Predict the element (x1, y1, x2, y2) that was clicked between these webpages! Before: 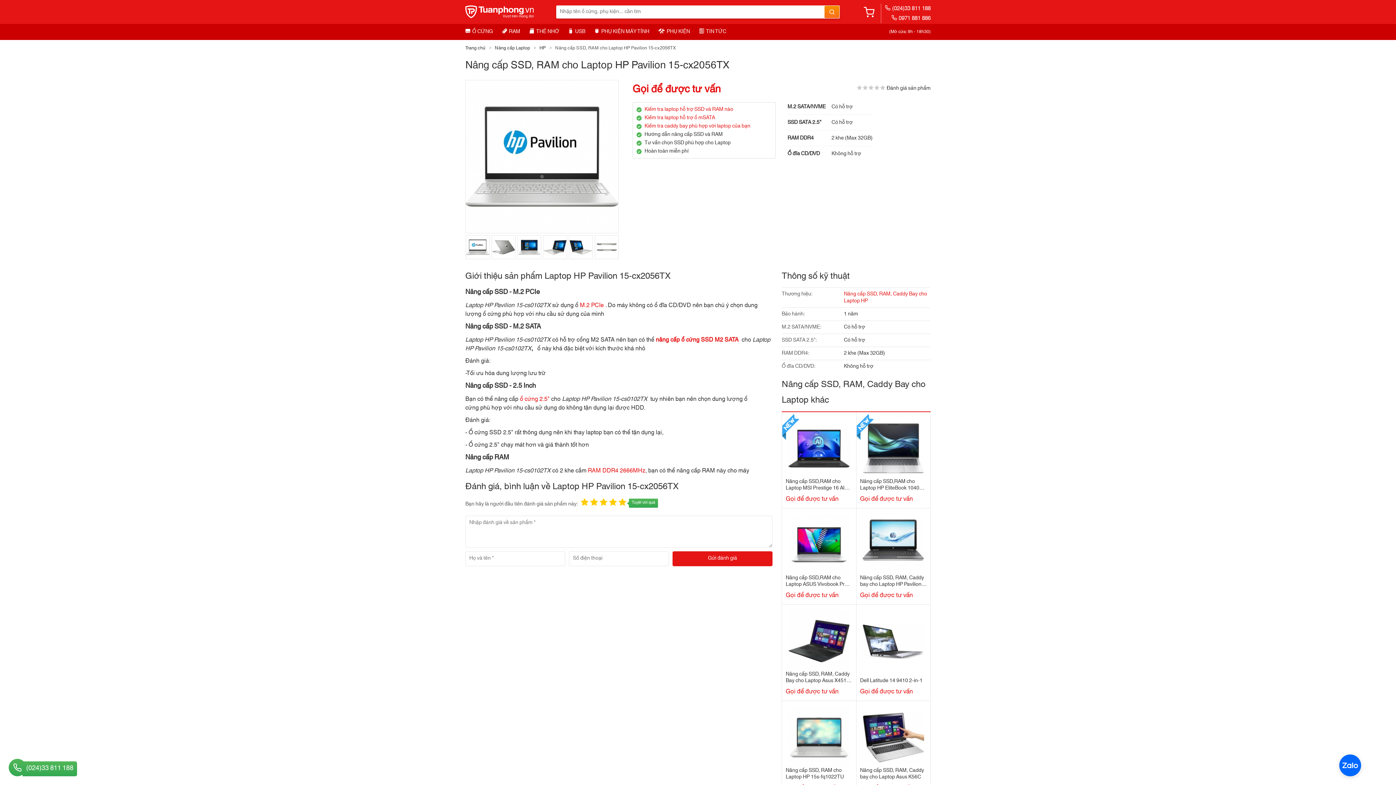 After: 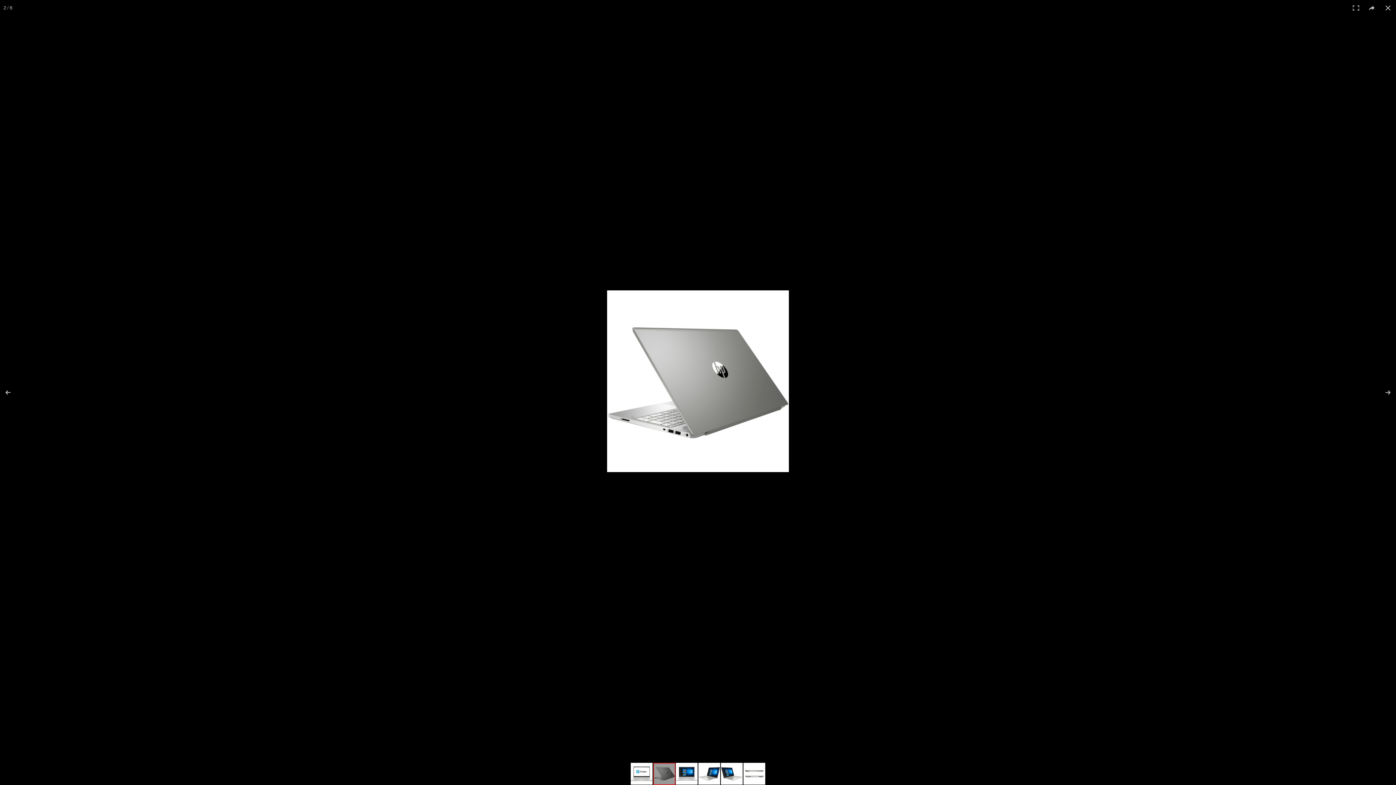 Action: bbox: (492, 235, 515, 258)